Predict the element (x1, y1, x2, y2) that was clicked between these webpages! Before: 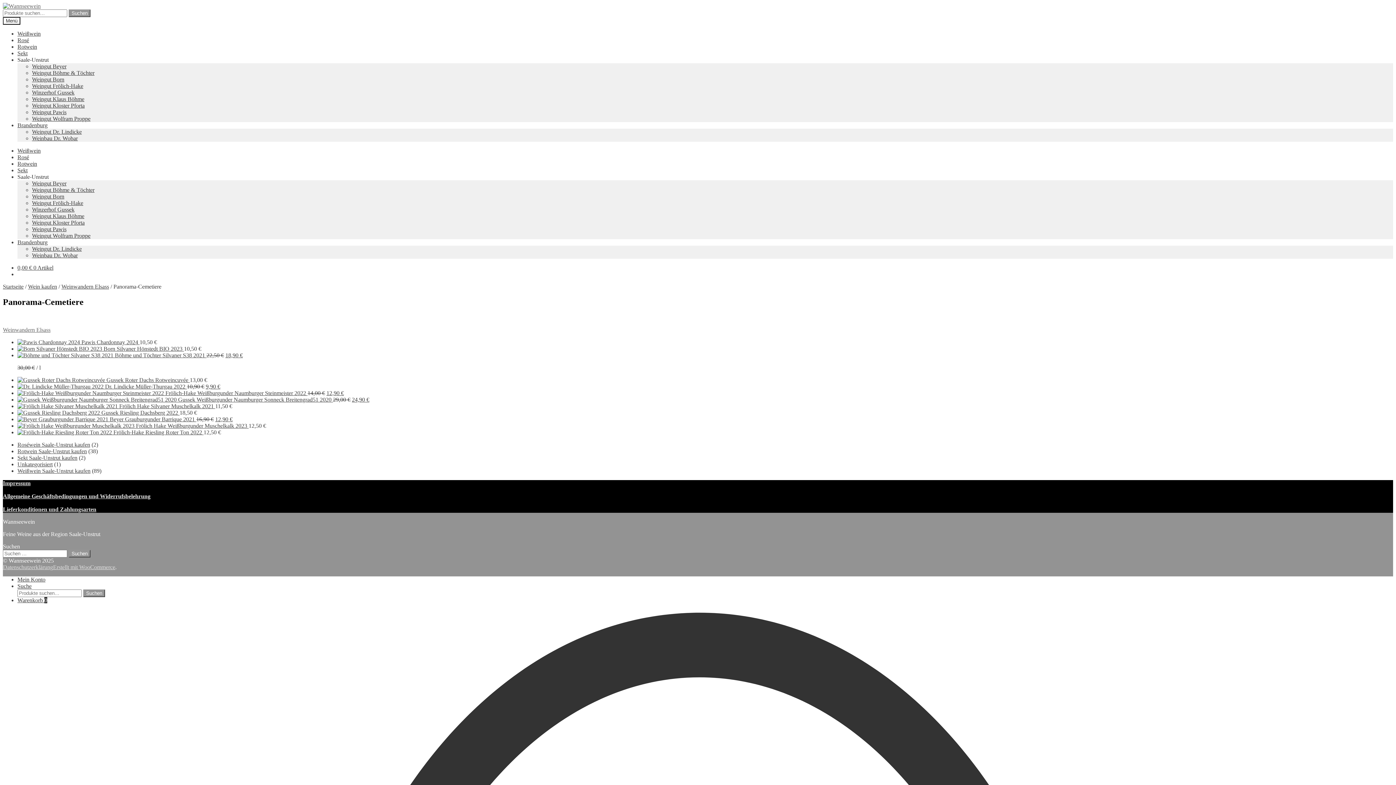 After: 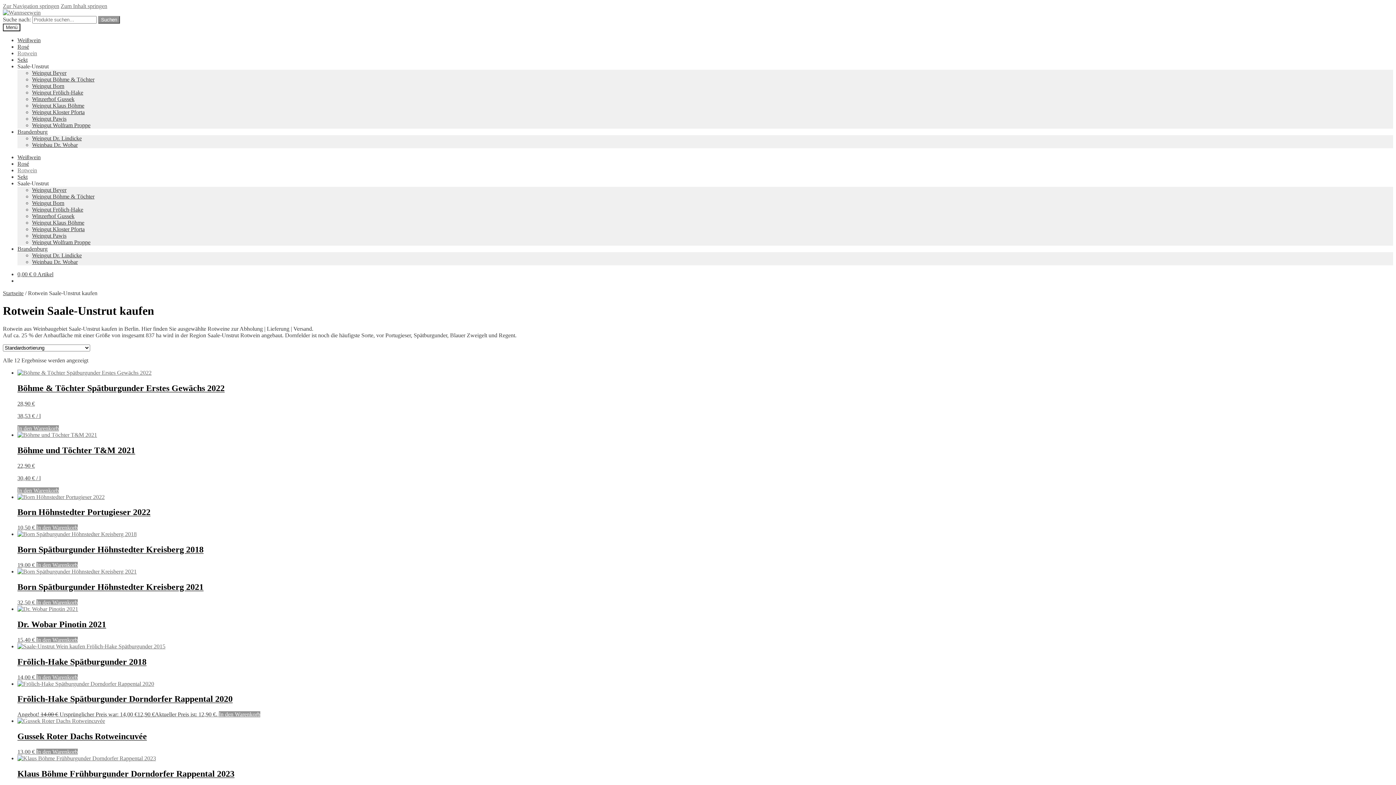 Action: label: Rotwein bbox: (17, 160, 37, 166)